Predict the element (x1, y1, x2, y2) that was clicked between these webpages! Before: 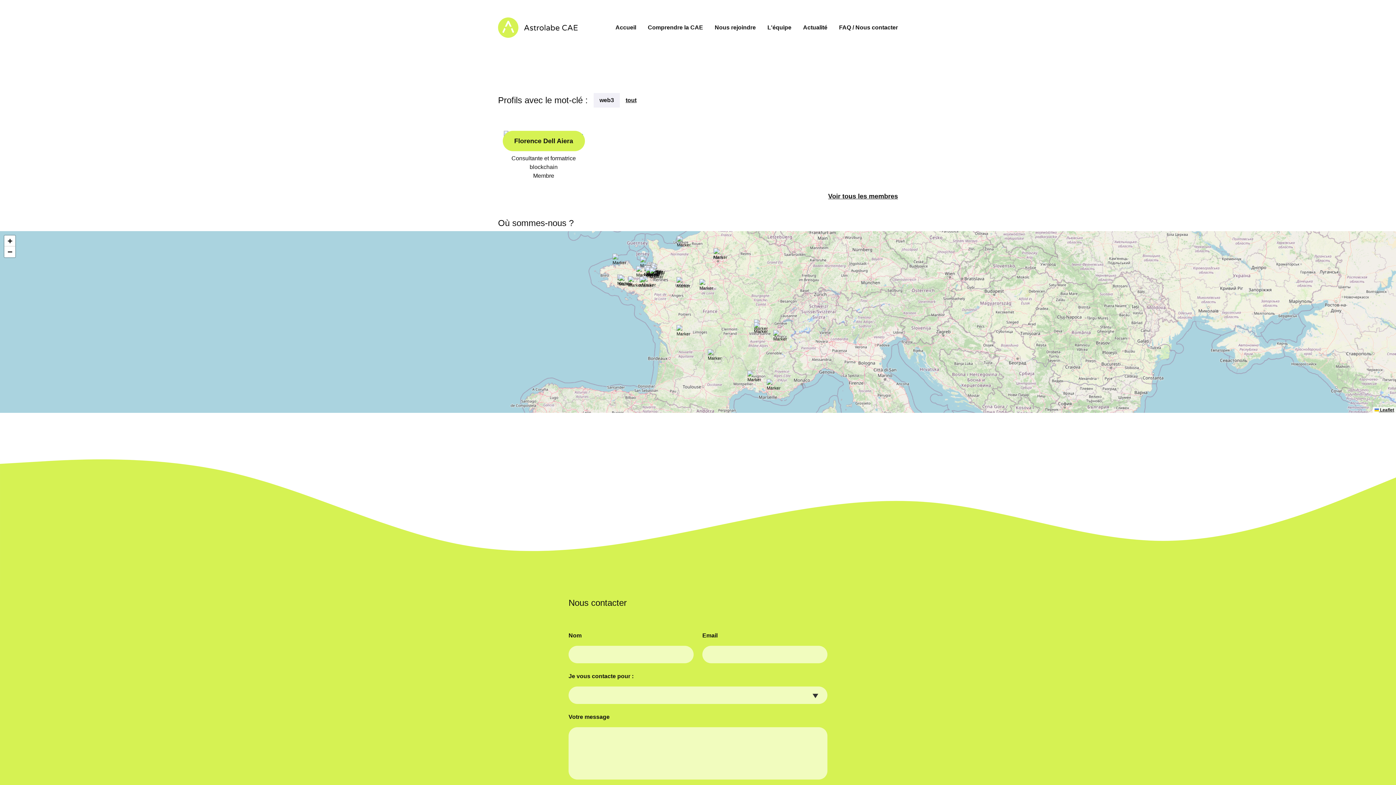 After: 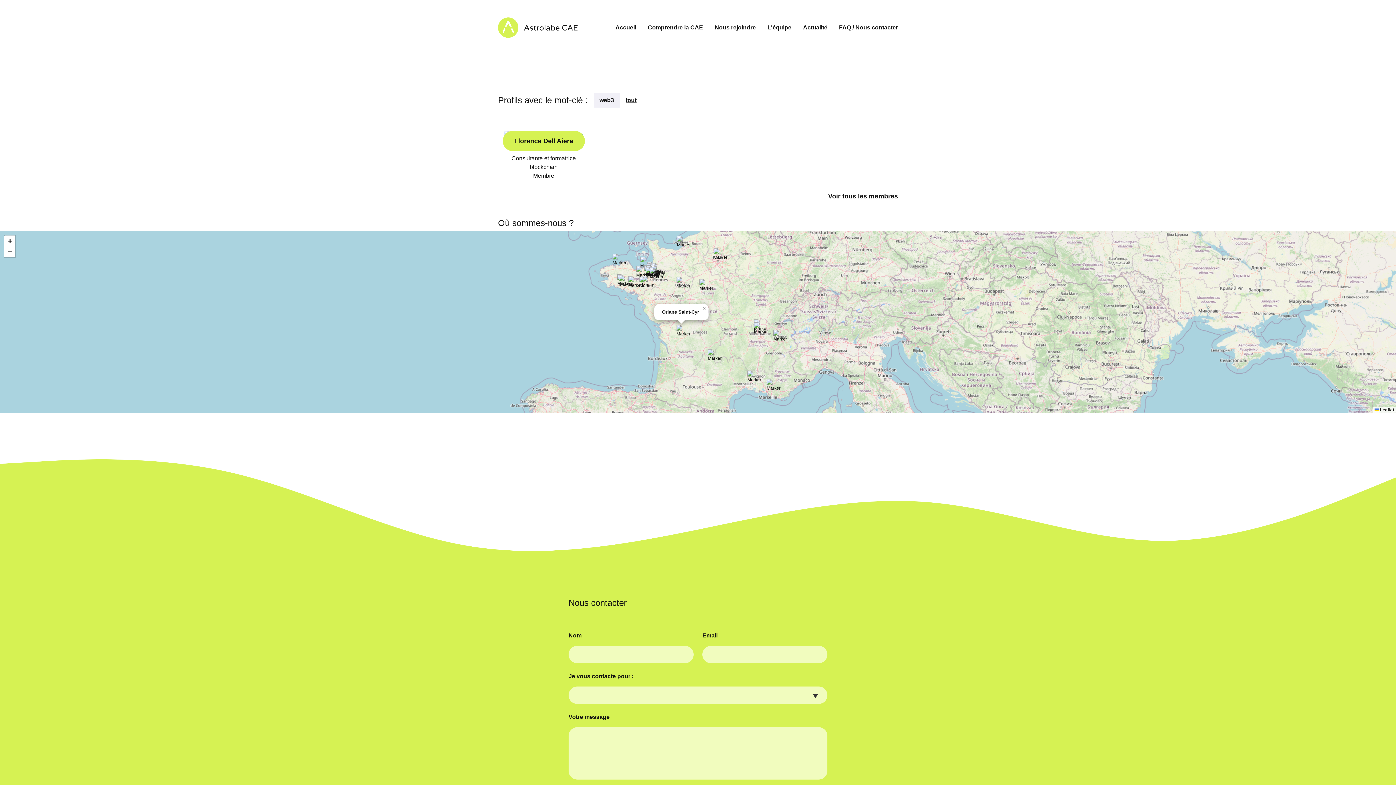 Action: bbox: (676, 325, 686, 339)